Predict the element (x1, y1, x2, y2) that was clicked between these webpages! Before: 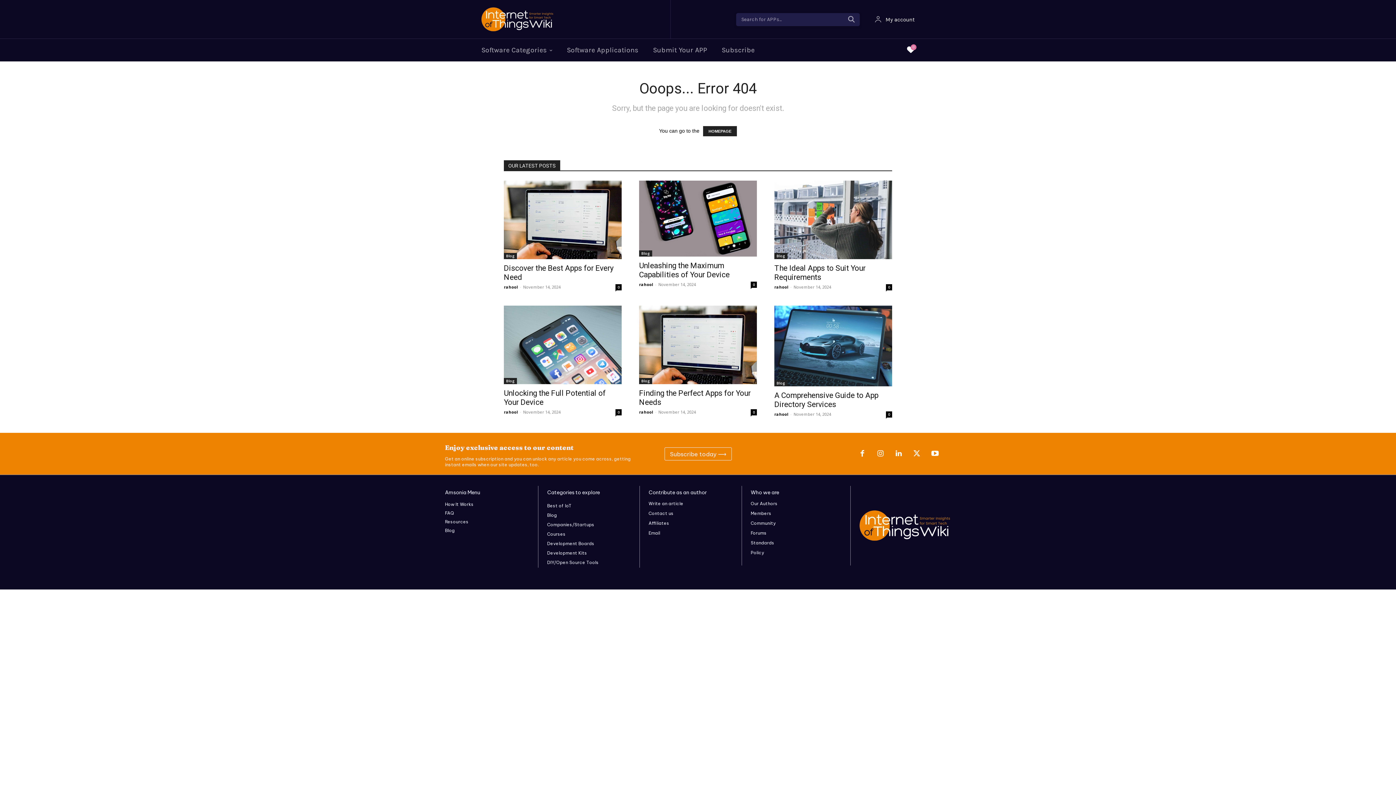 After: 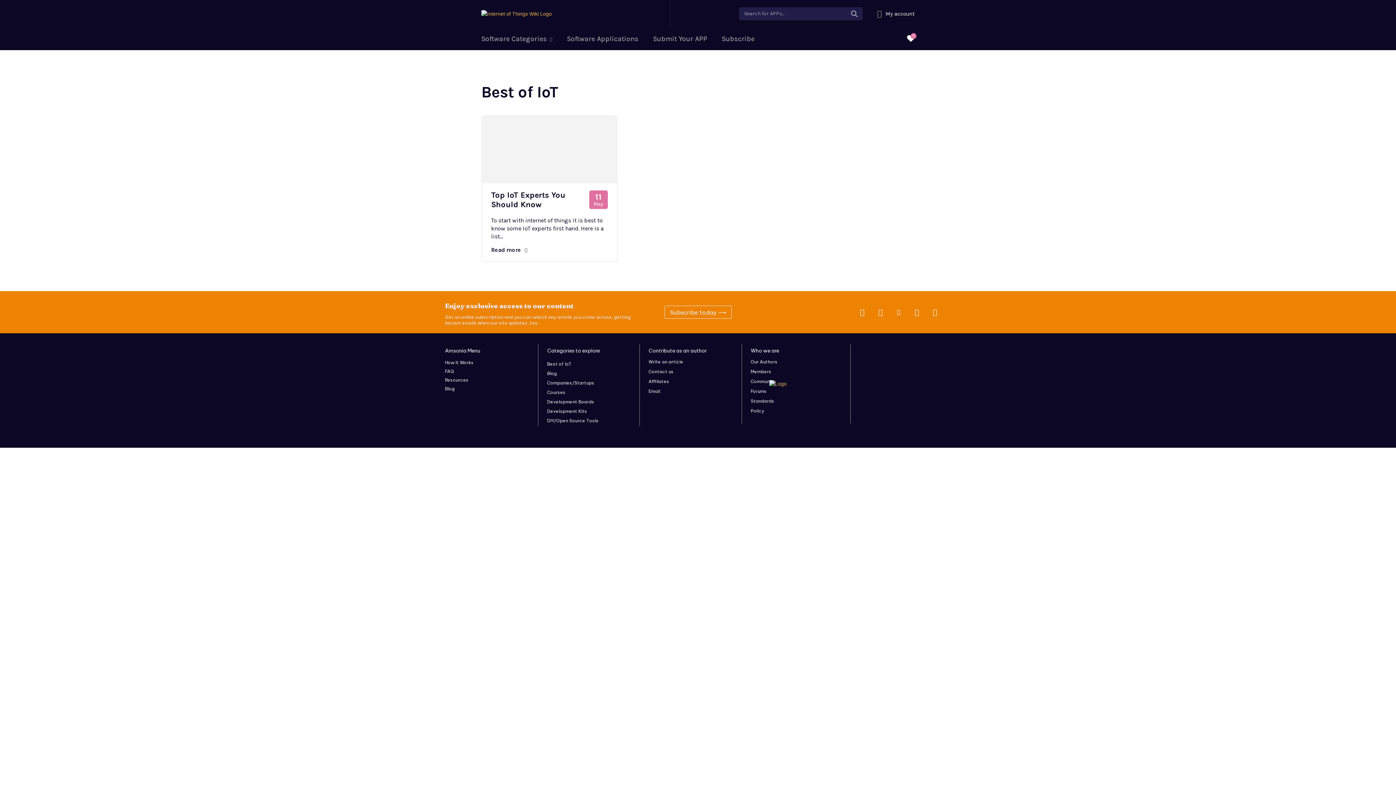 Action: bbox: (547, 500, 630, 511) label: Best of IoT